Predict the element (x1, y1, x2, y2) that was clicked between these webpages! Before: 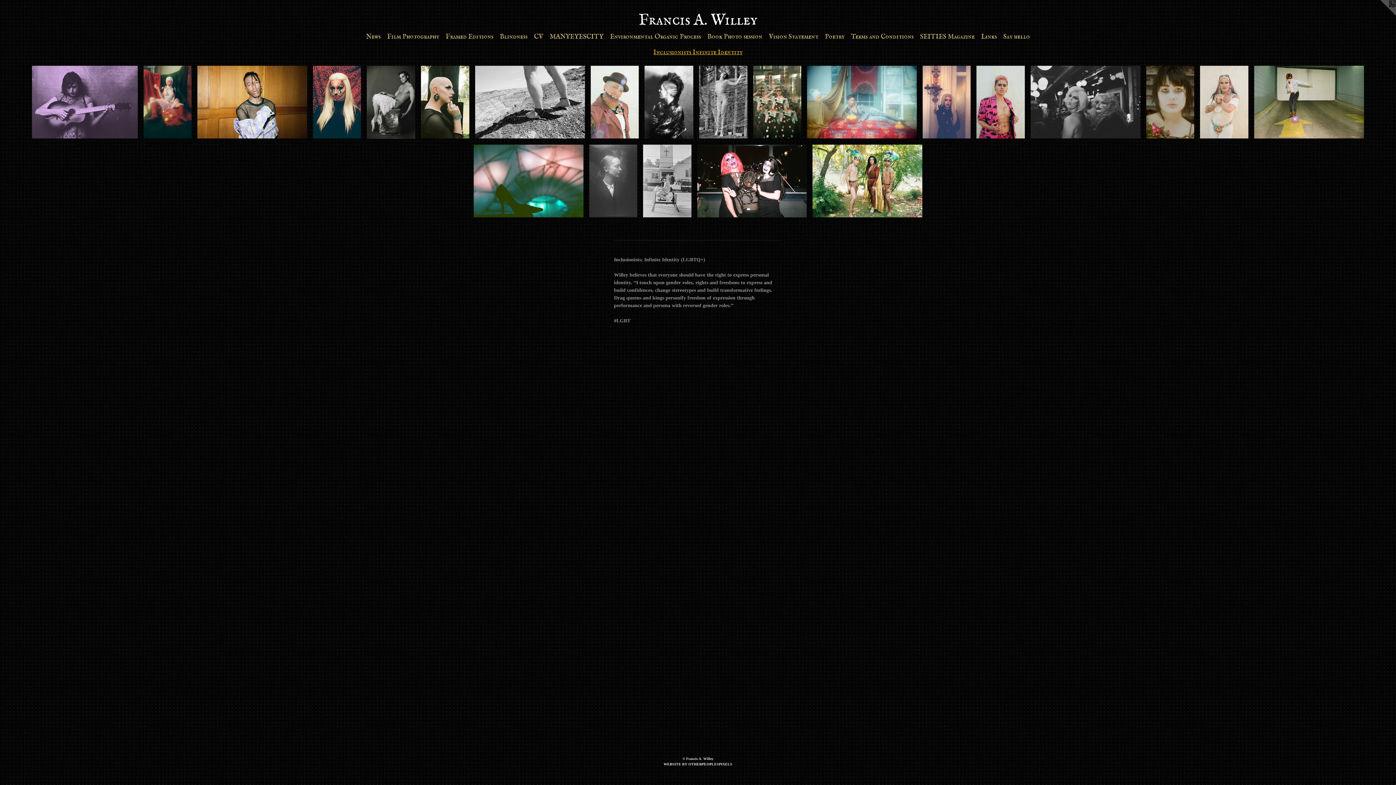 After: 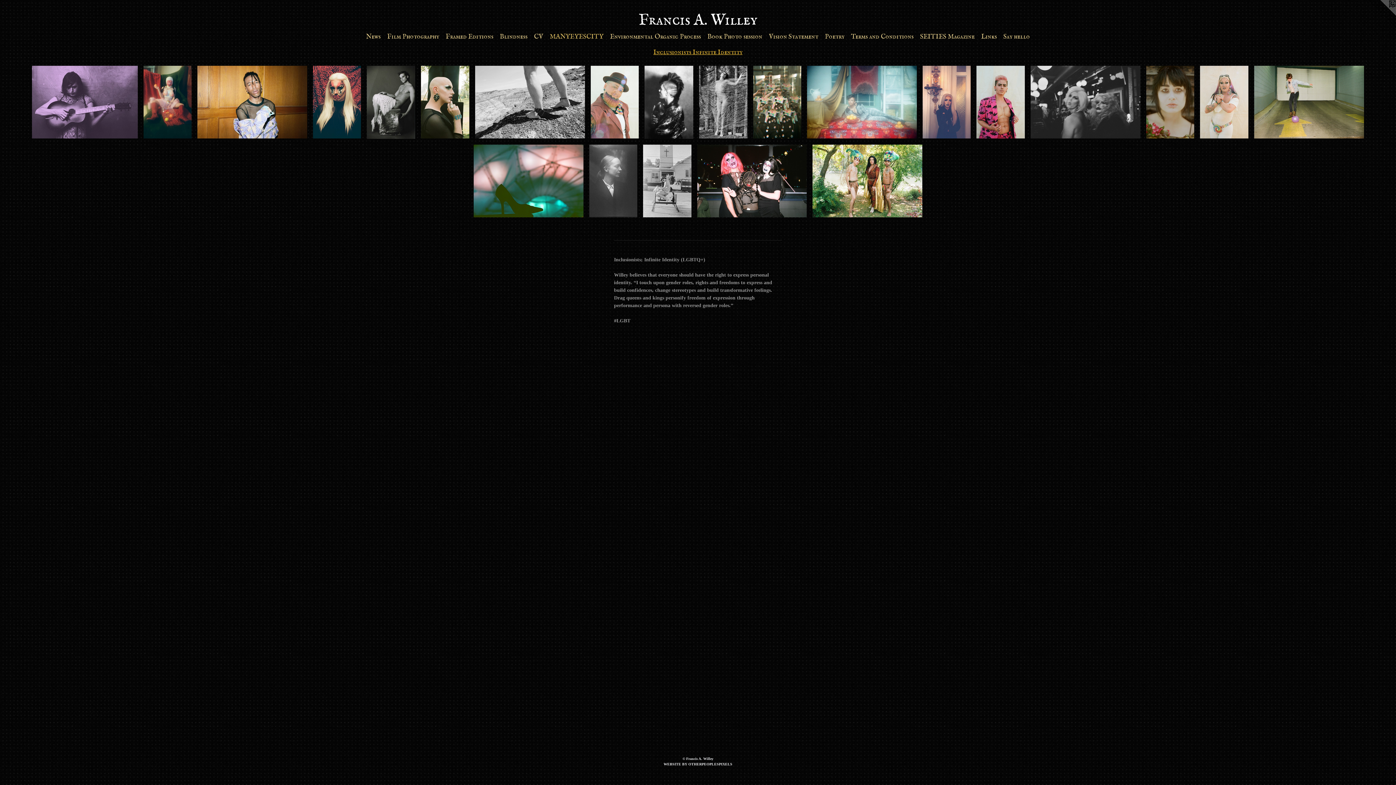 Action: label: MANYEYESCITY bbox: (546, 32, 606, 41)